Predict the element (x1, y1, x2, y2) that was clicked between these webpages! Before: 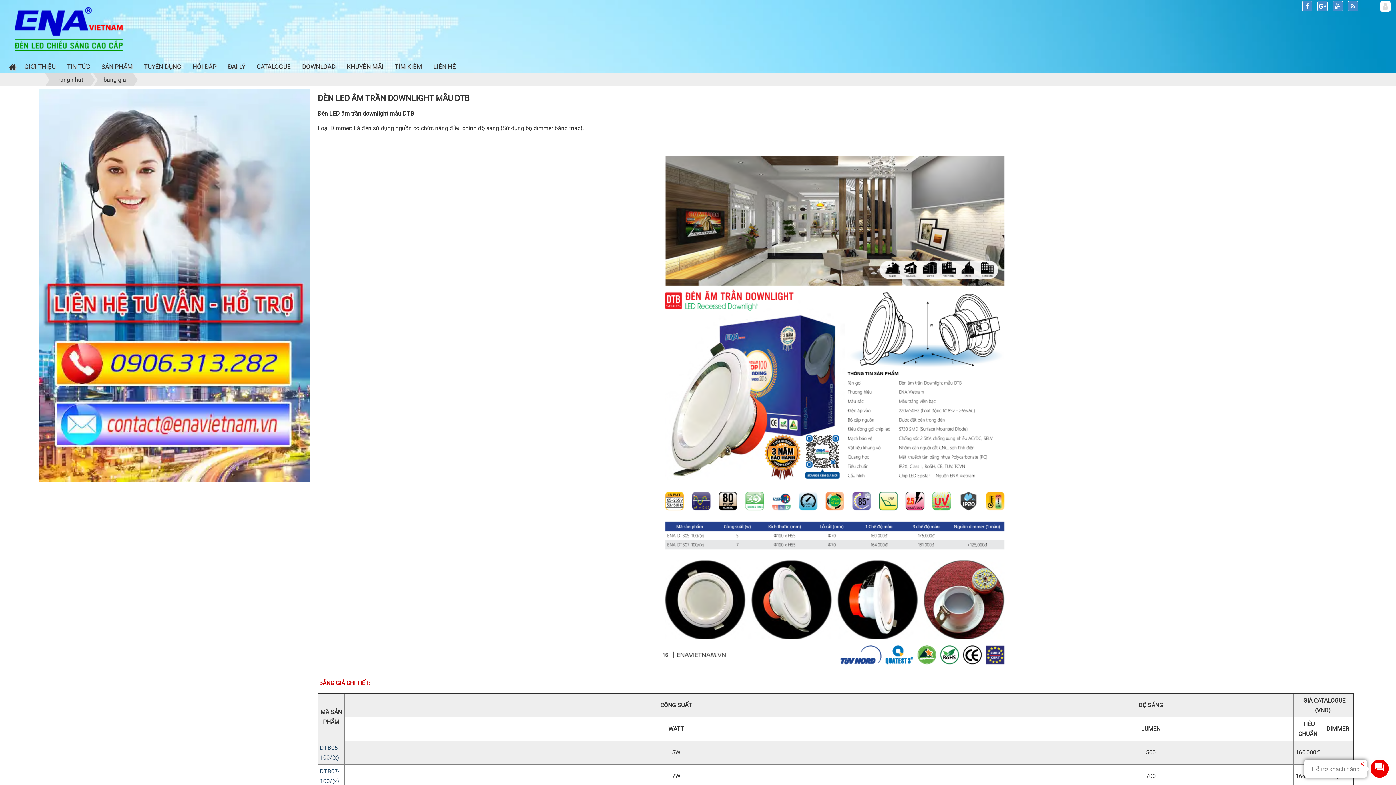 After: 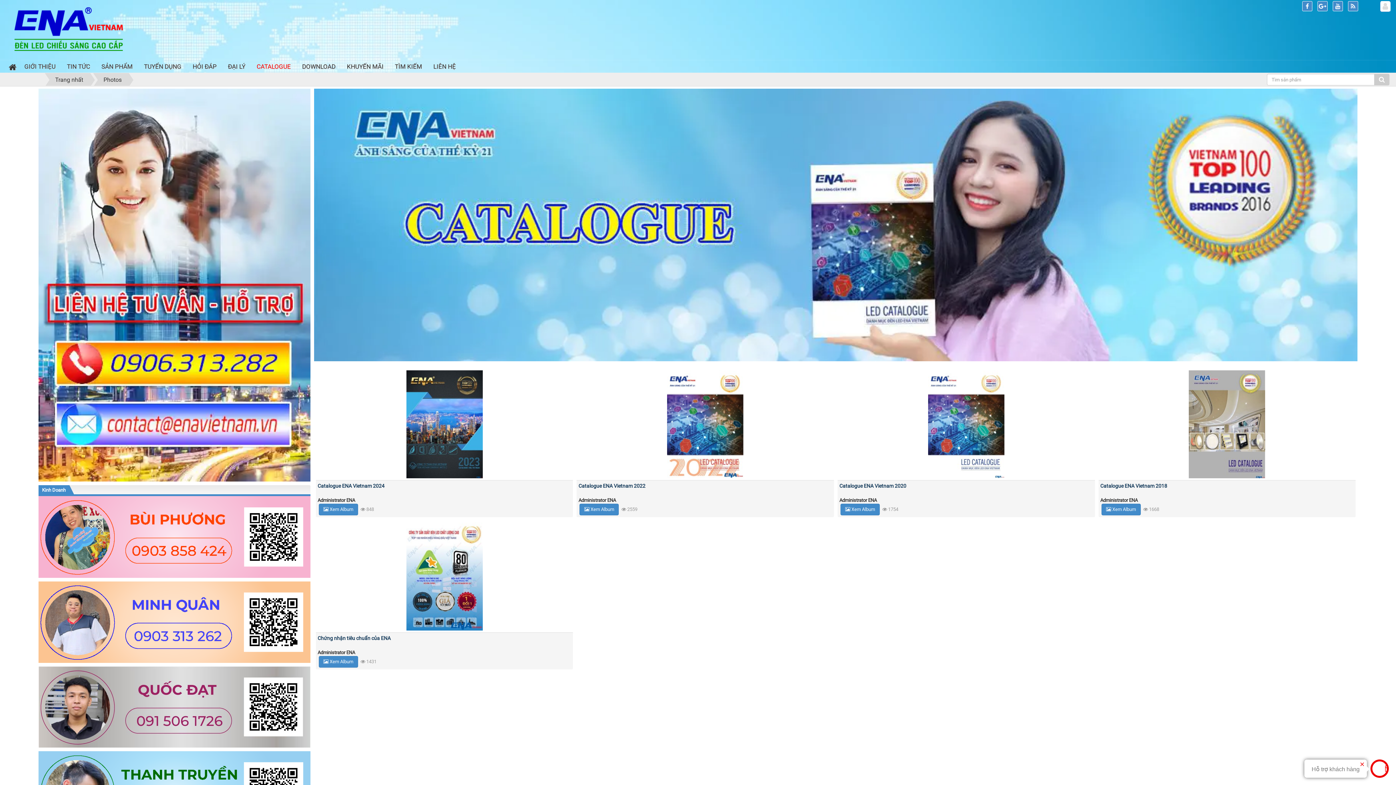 Action: bbox: (251, 60, 296, 74) label: CATALOGUE